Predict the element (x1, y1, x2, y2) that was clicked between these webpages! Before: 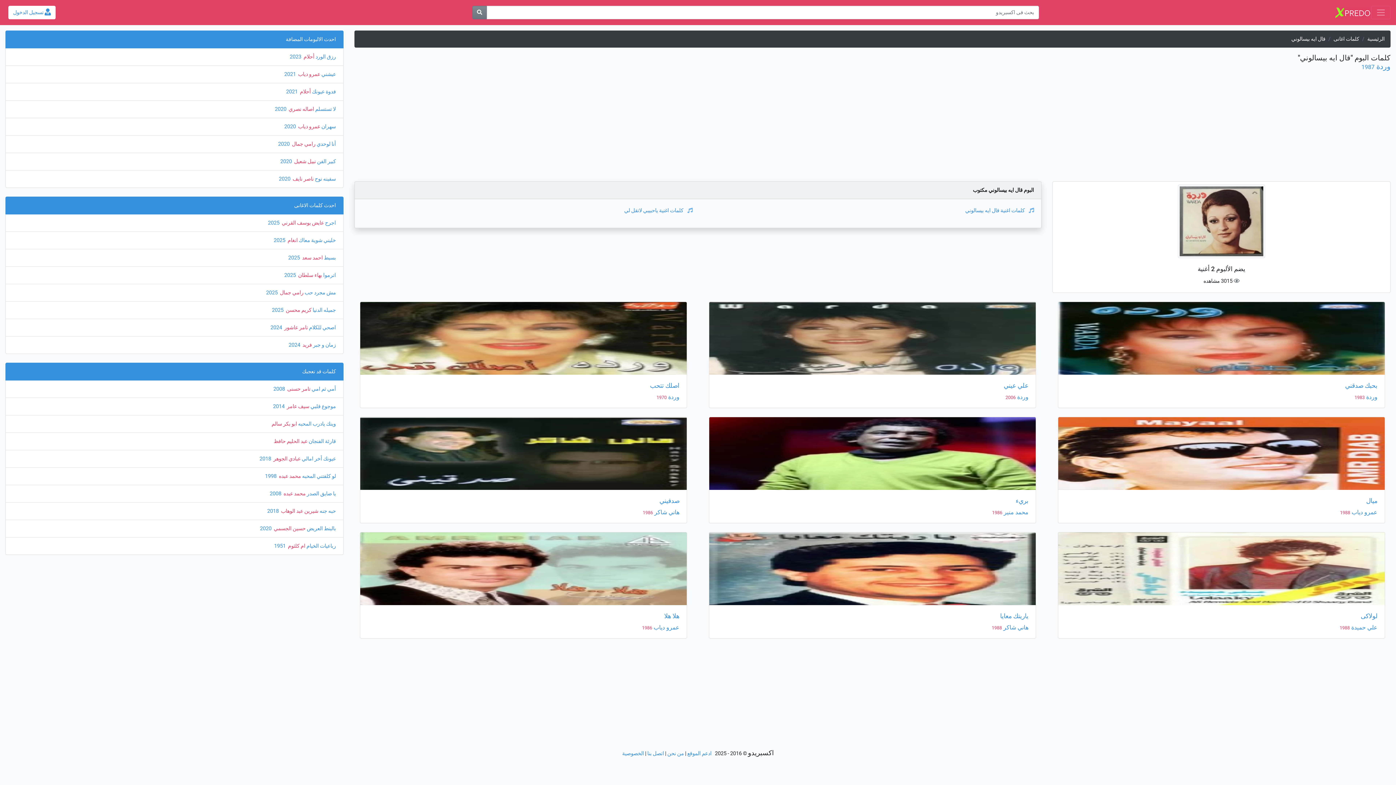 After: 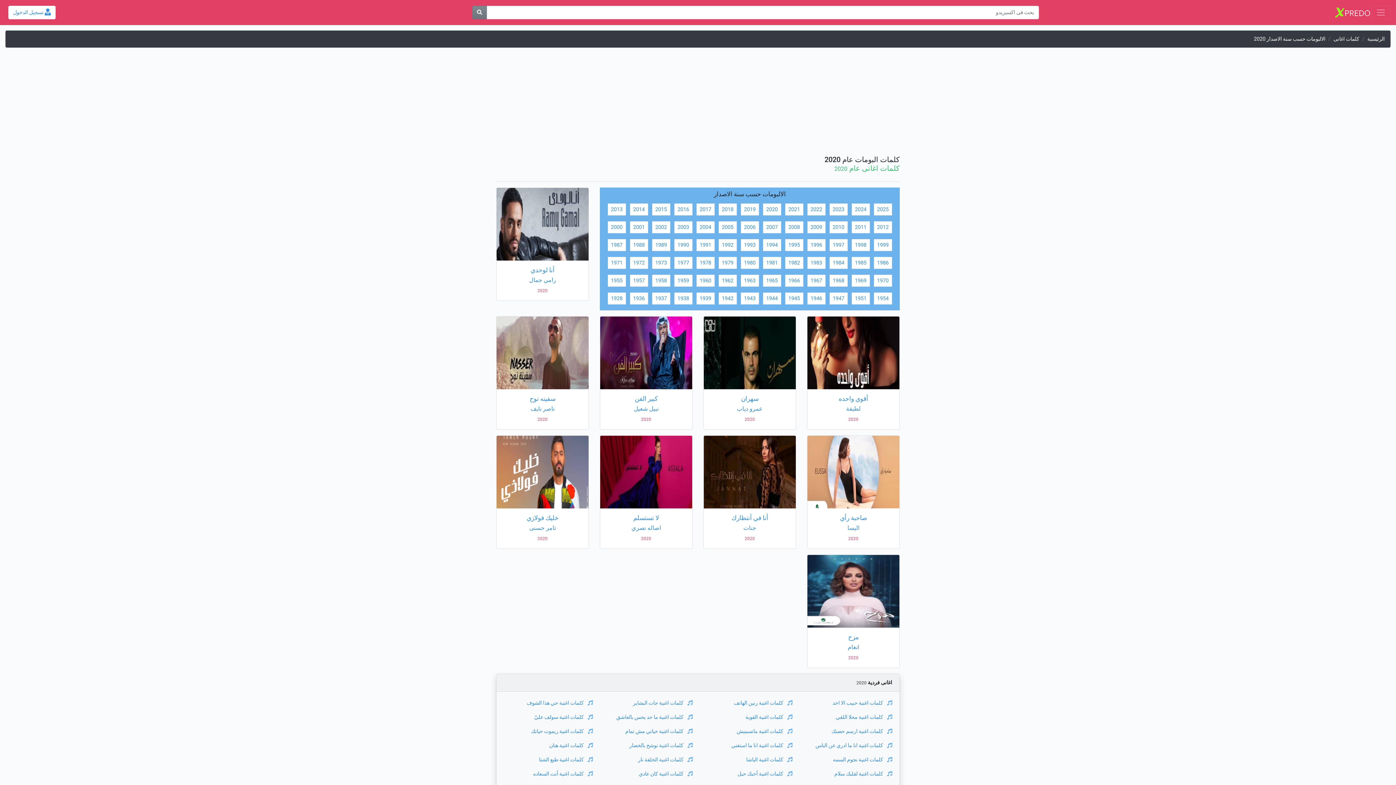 Action: bbox: (280, 158, 293, 164) label: ‏ 2020